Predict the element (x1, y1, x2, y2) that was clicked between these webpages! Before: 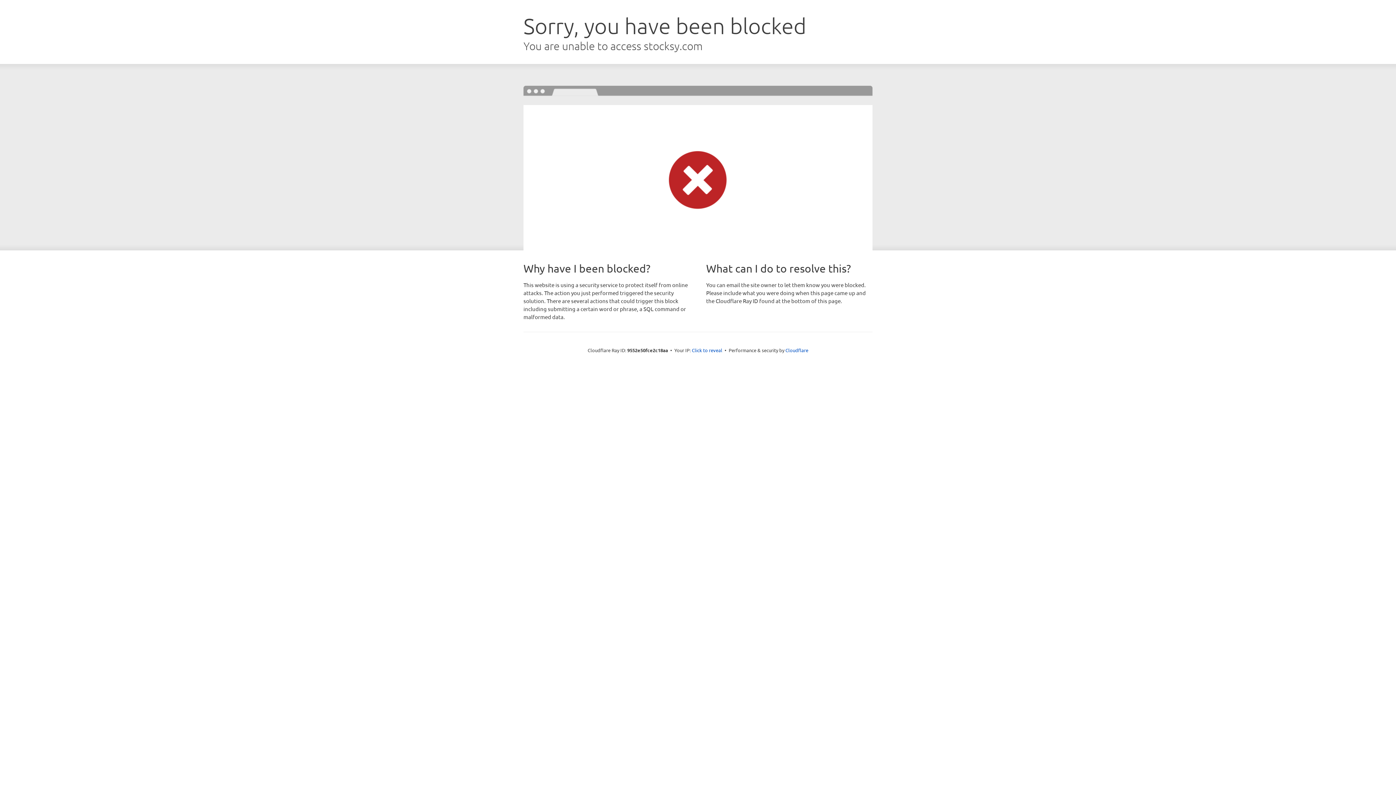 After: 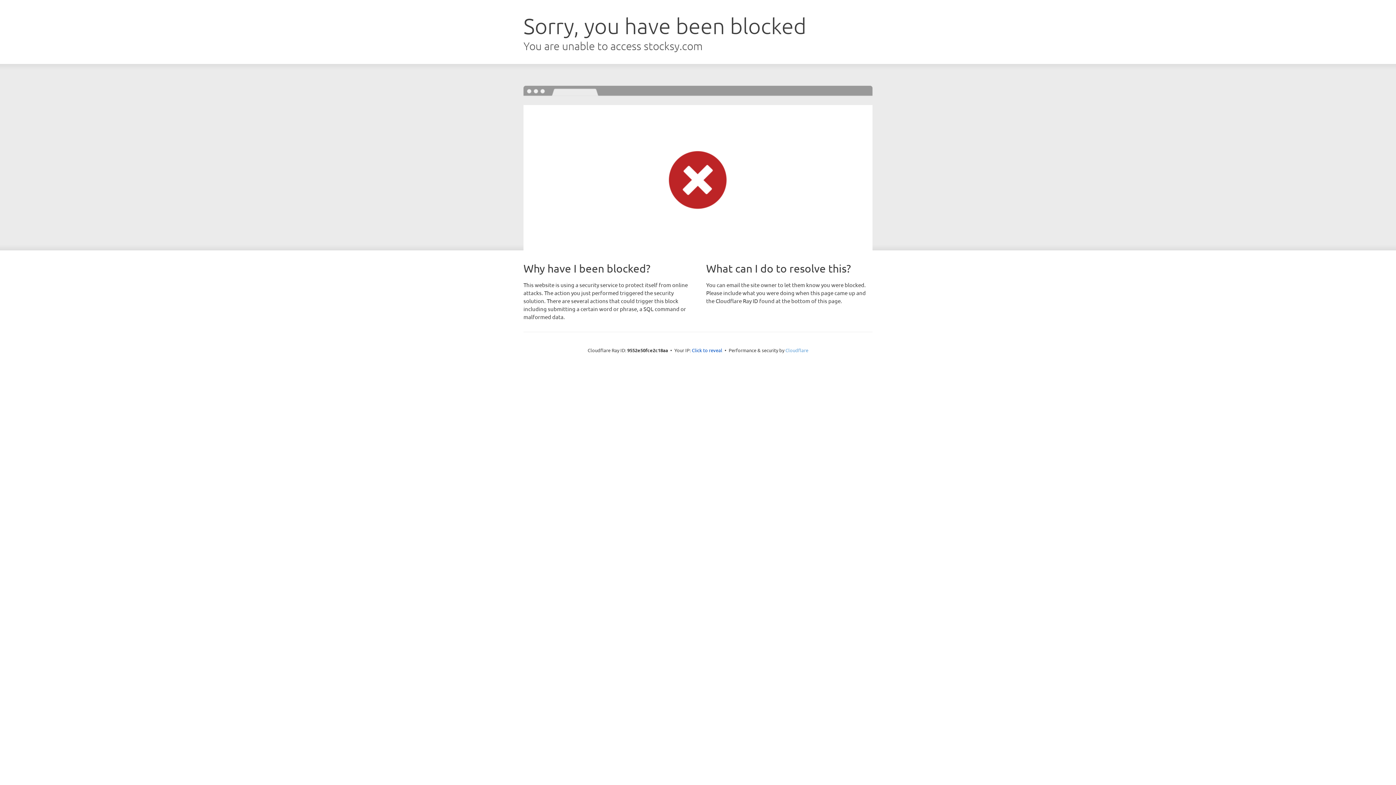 Action: bbox: (785, 347, 808, 353) label: Cloudflare